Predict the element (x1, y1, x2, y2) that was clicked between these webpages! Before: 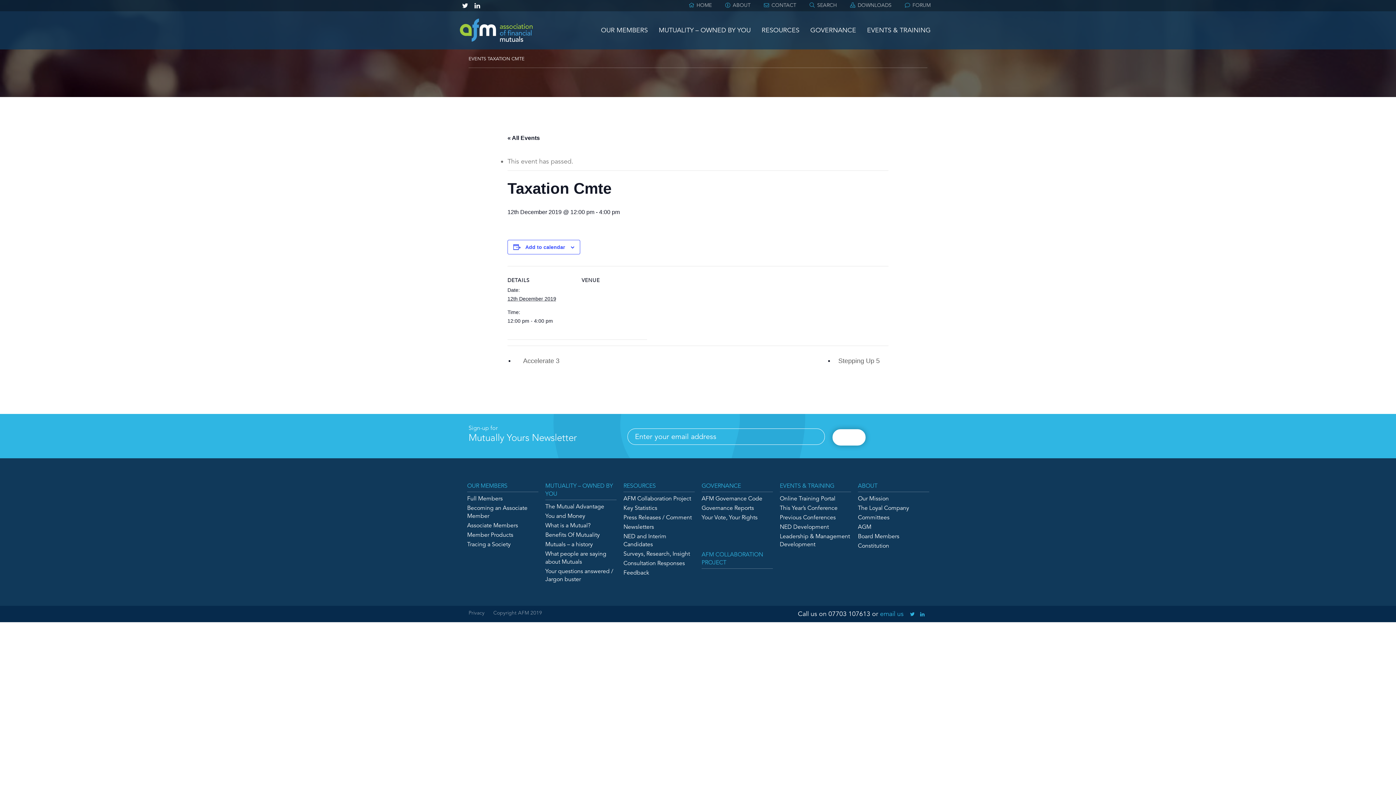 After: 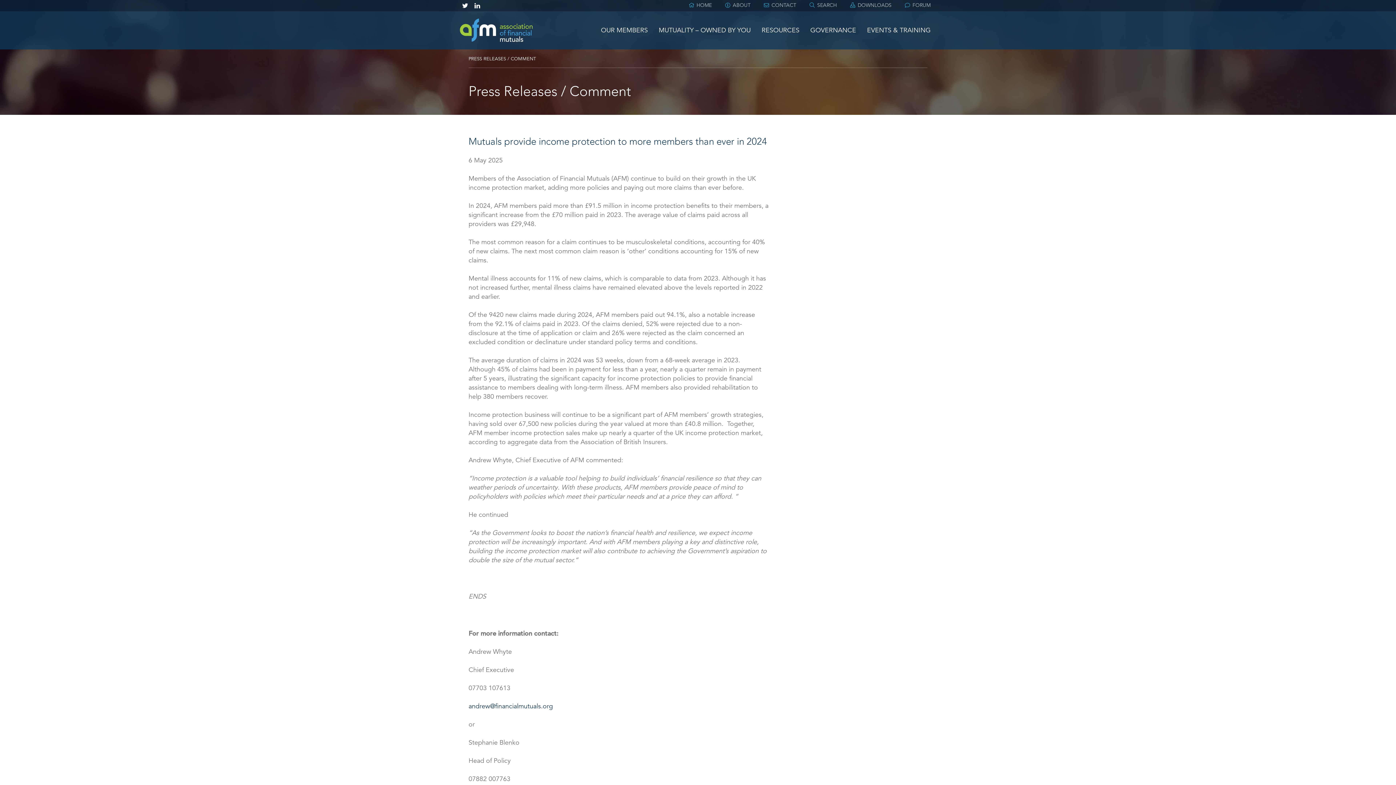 Action: label: Press Releases / Comment bbox: (623, 513, 694, 522)